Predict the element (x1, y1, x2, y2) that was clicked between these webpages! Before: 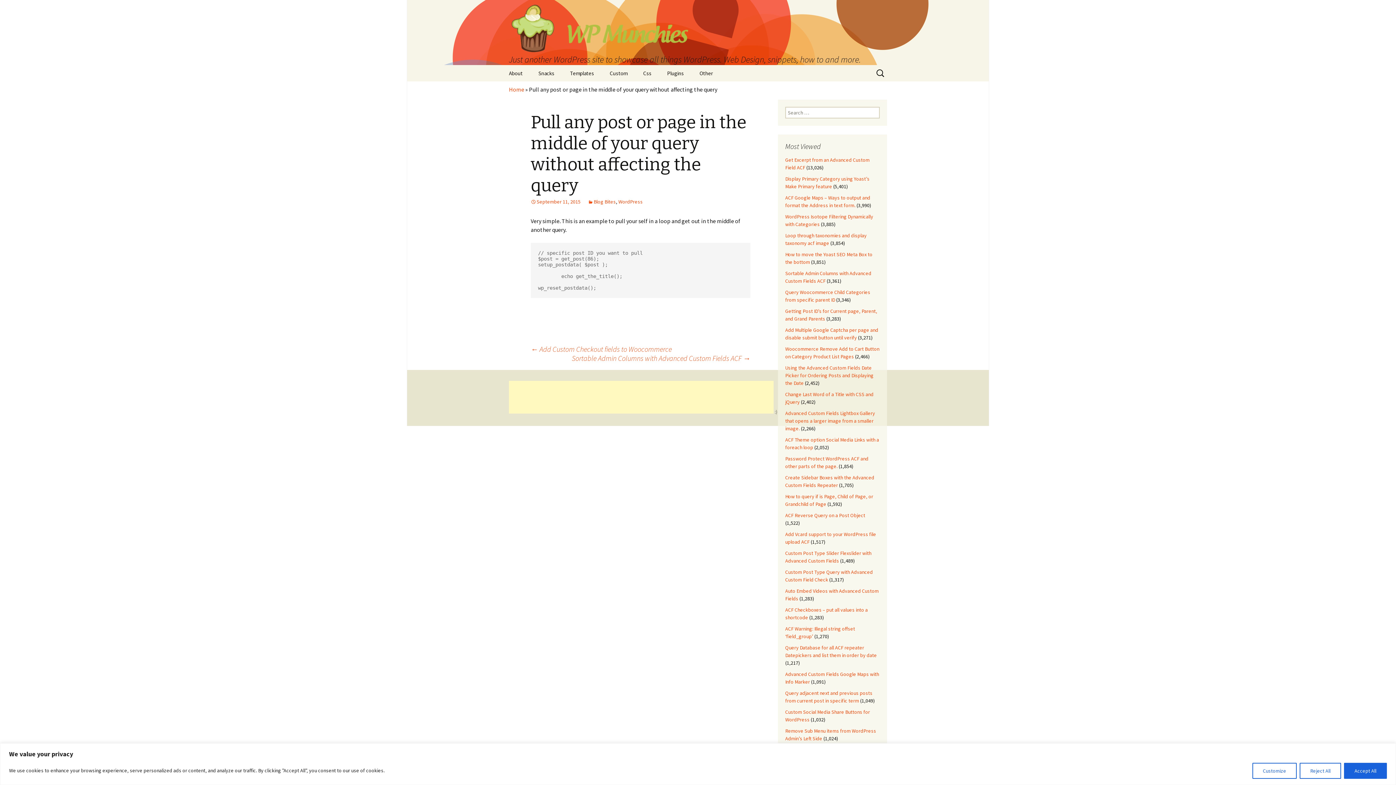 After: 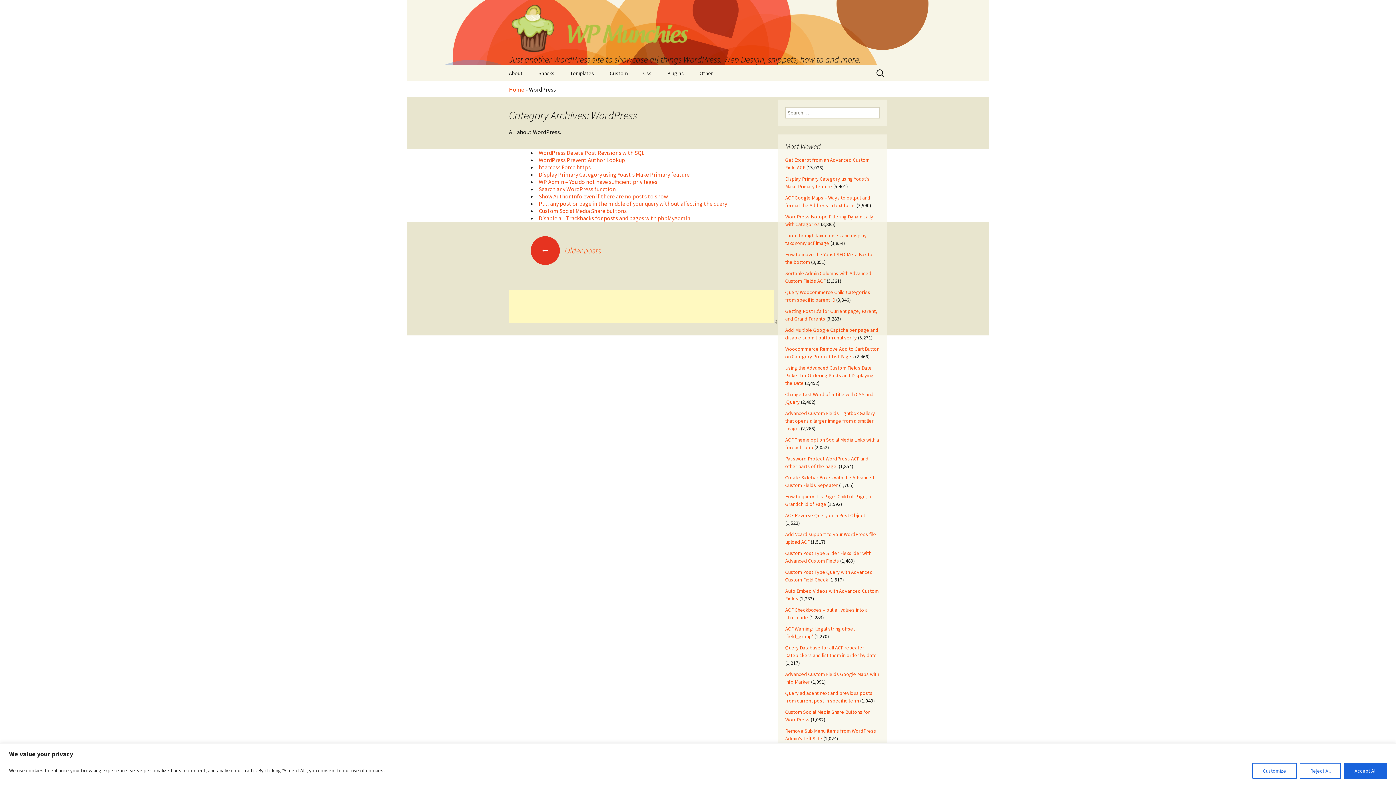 Action: label: WordPress bbox: (618, 198, 642, 205)